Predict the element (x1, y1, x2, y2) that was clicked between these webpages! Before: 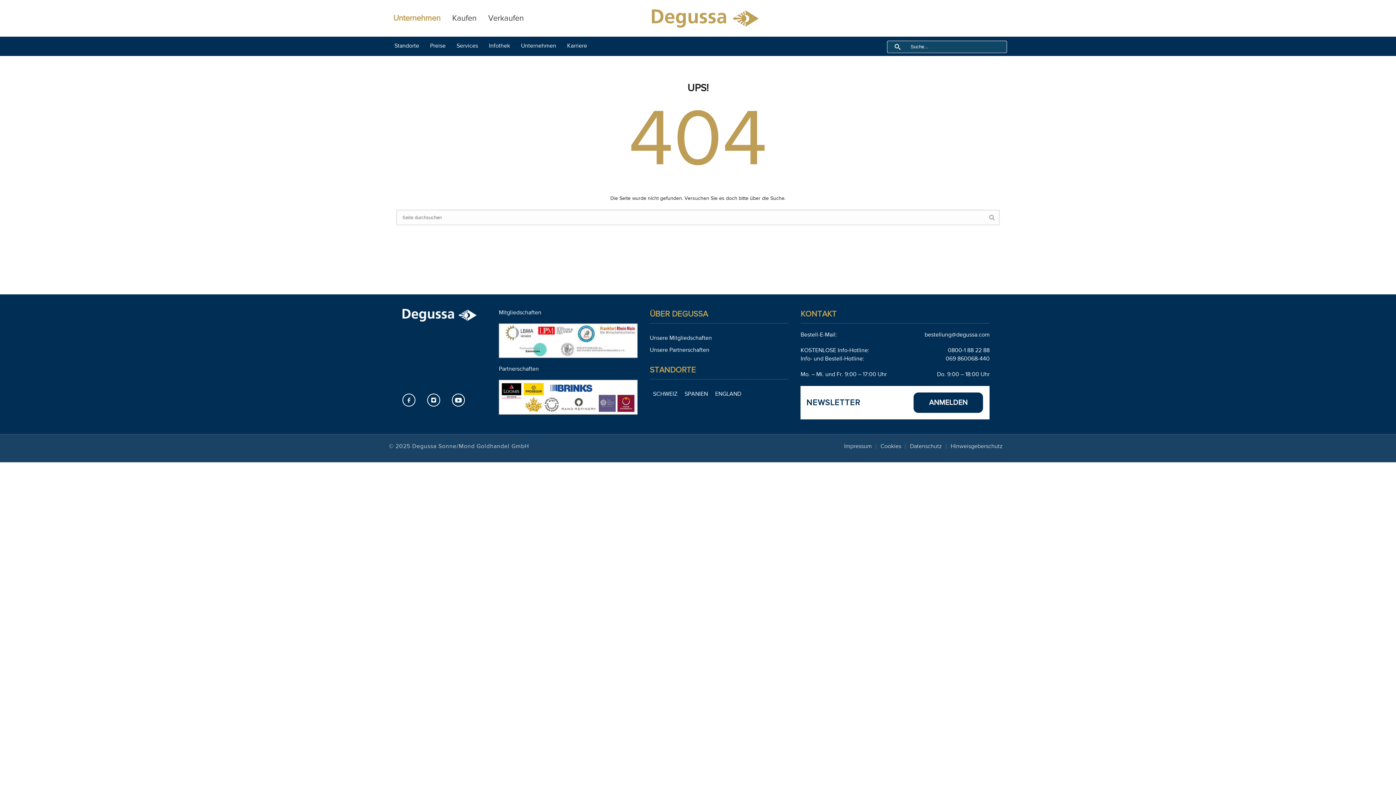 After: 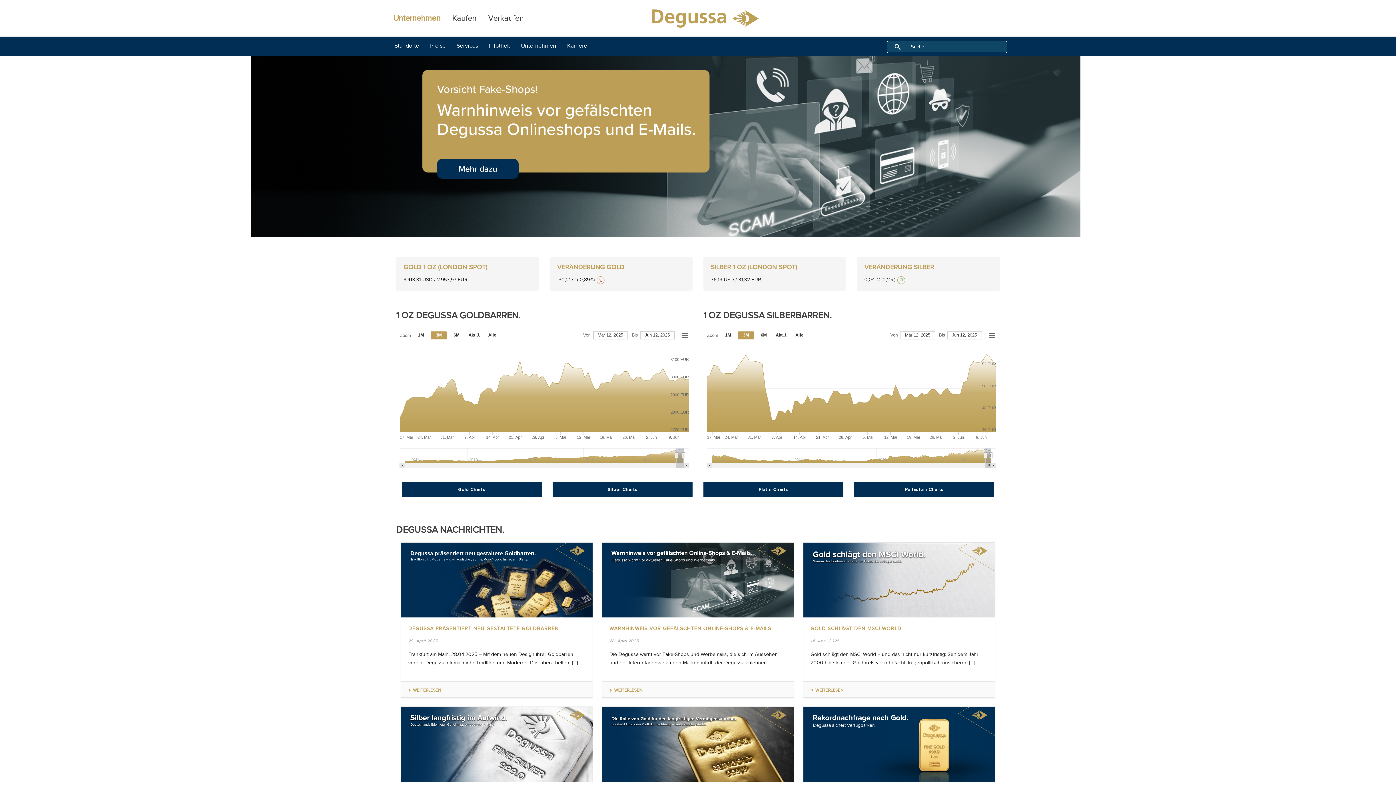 Action: bbox: (652, 9, 743, 27)